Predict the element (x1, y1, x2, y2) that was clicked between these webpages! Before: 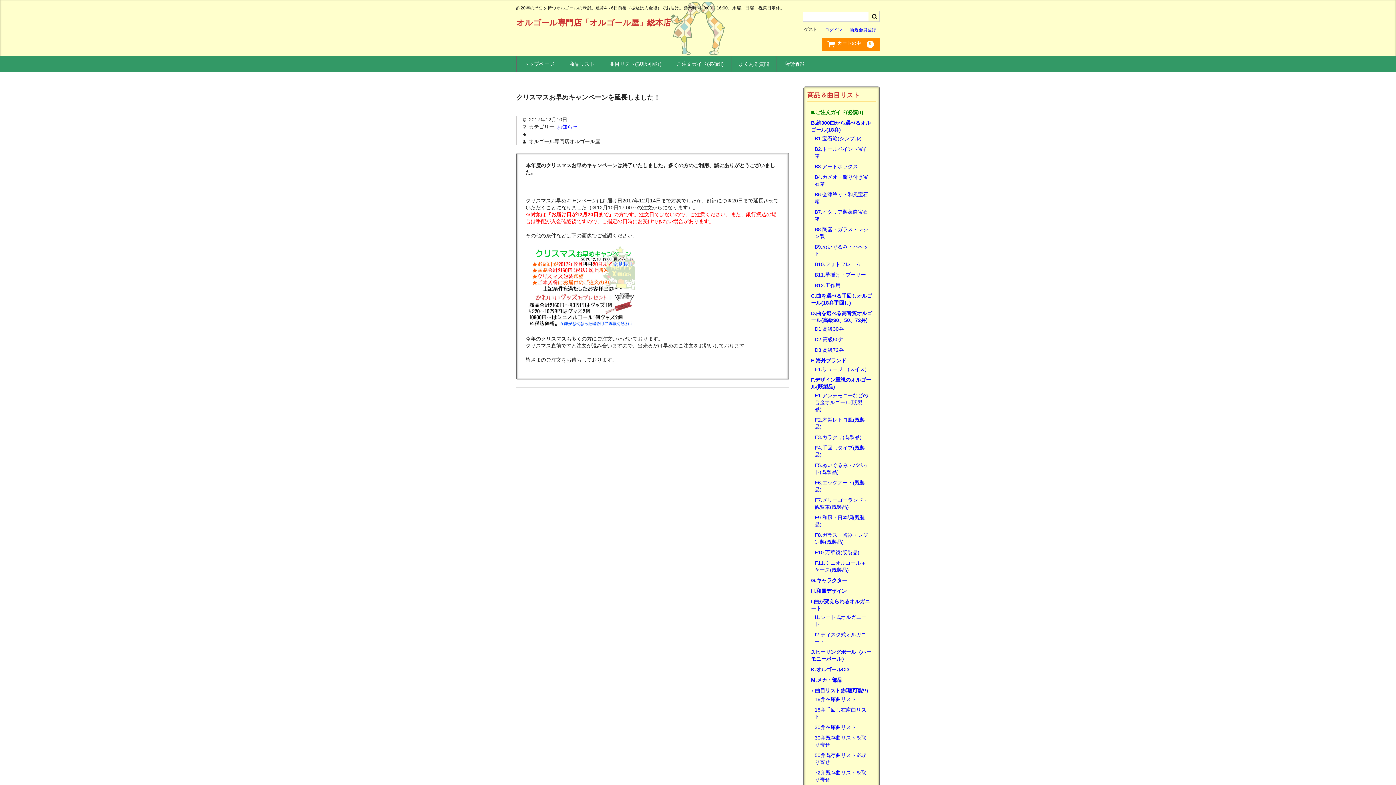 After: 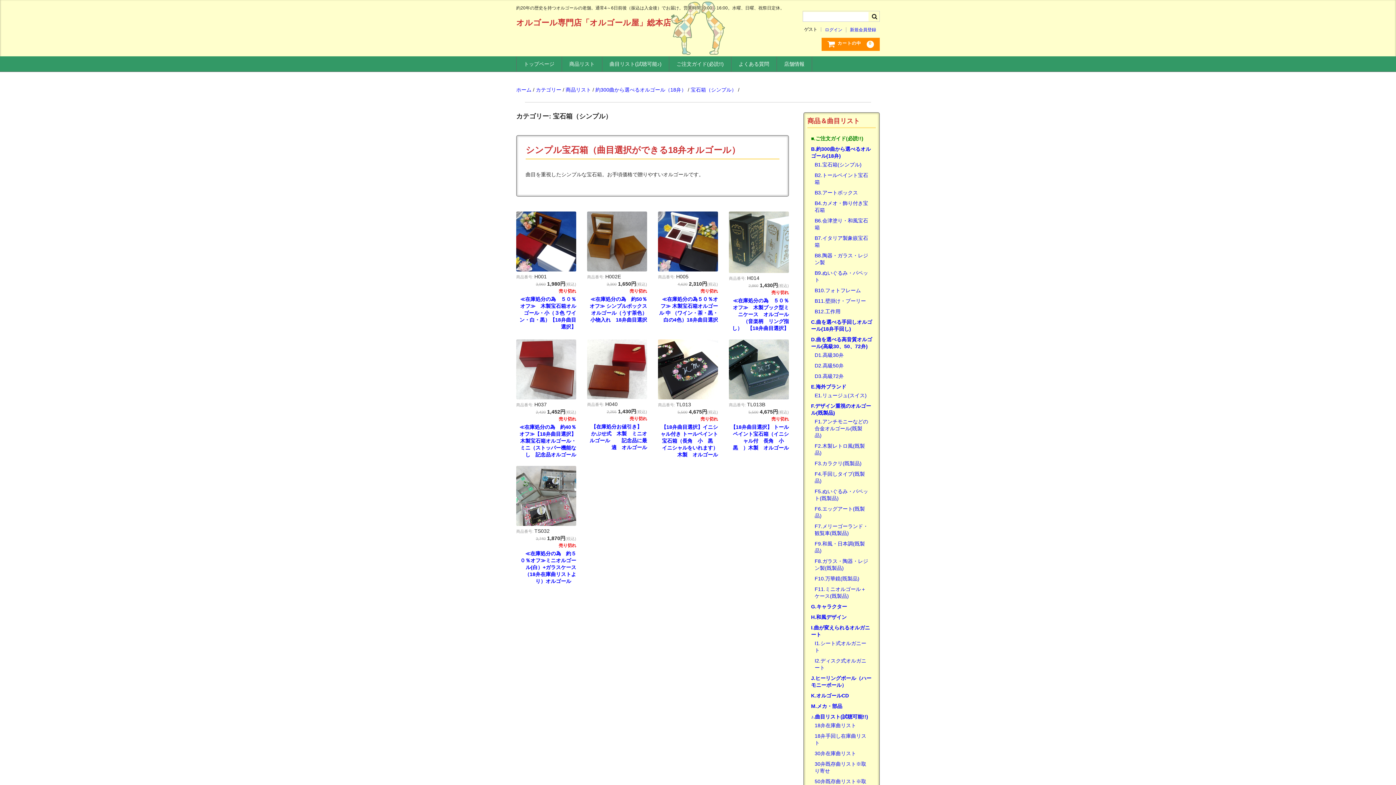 Action: bbox: (814, 135, 861, 144) label: B1.宝石箱(シンプル)